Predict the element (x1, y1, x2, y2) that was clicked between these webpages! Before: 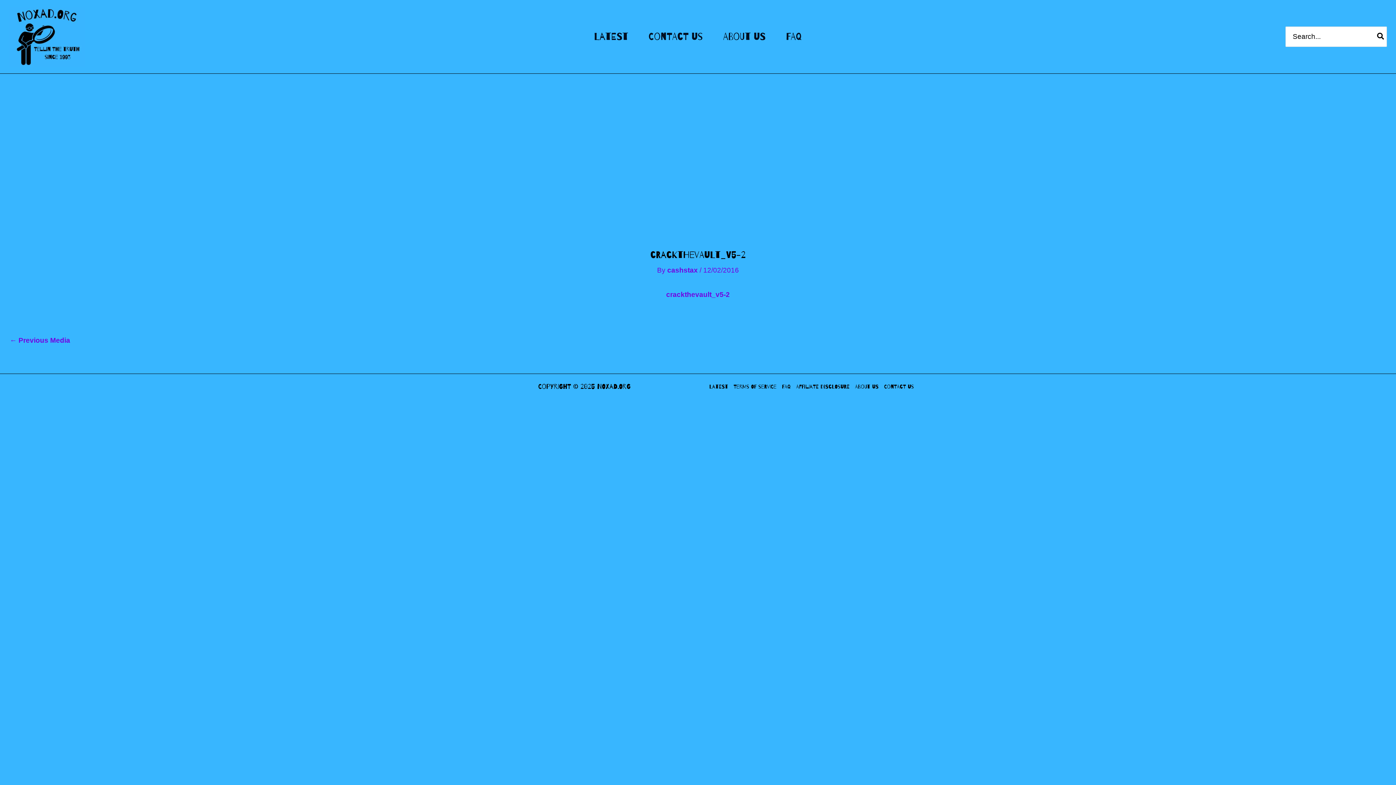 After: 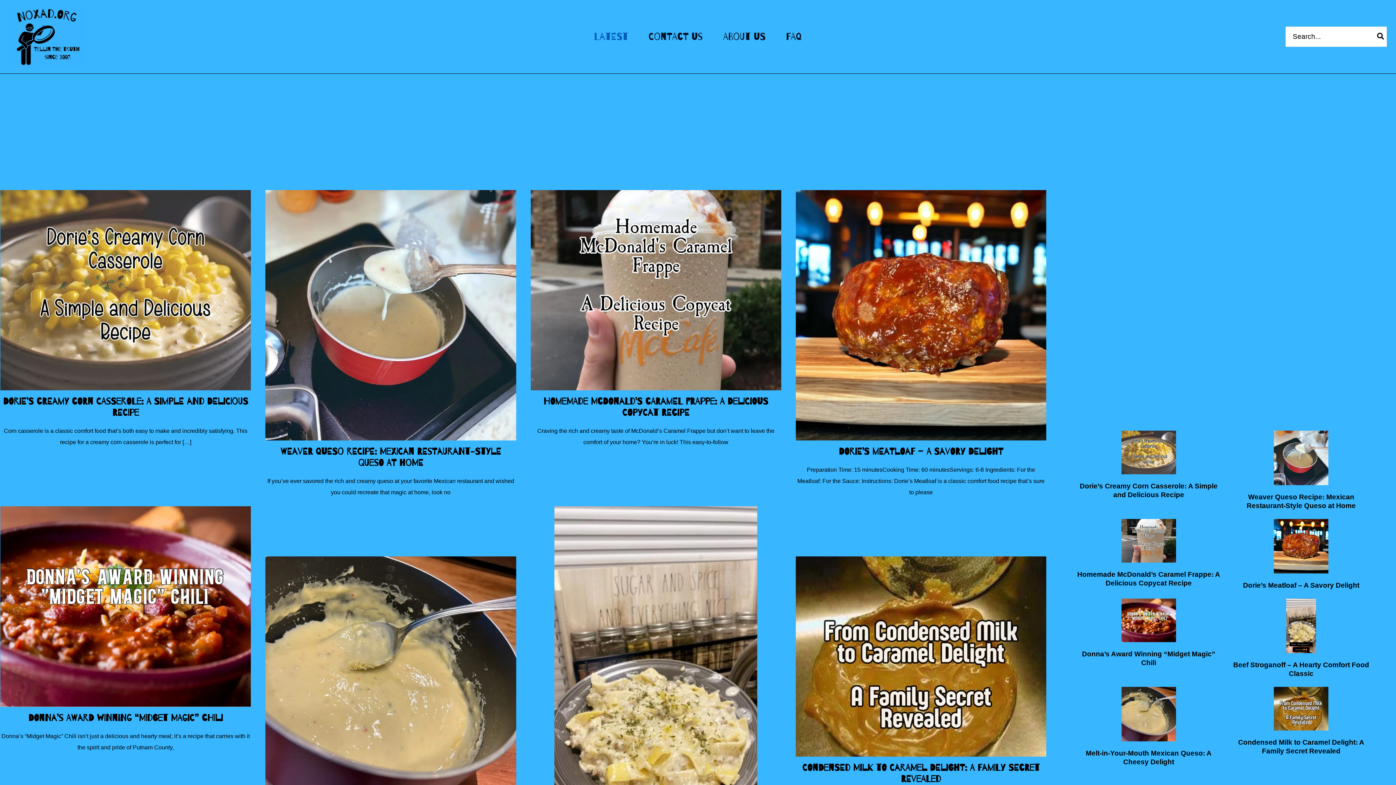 Action: bbox: (9, 32, 84, 39)